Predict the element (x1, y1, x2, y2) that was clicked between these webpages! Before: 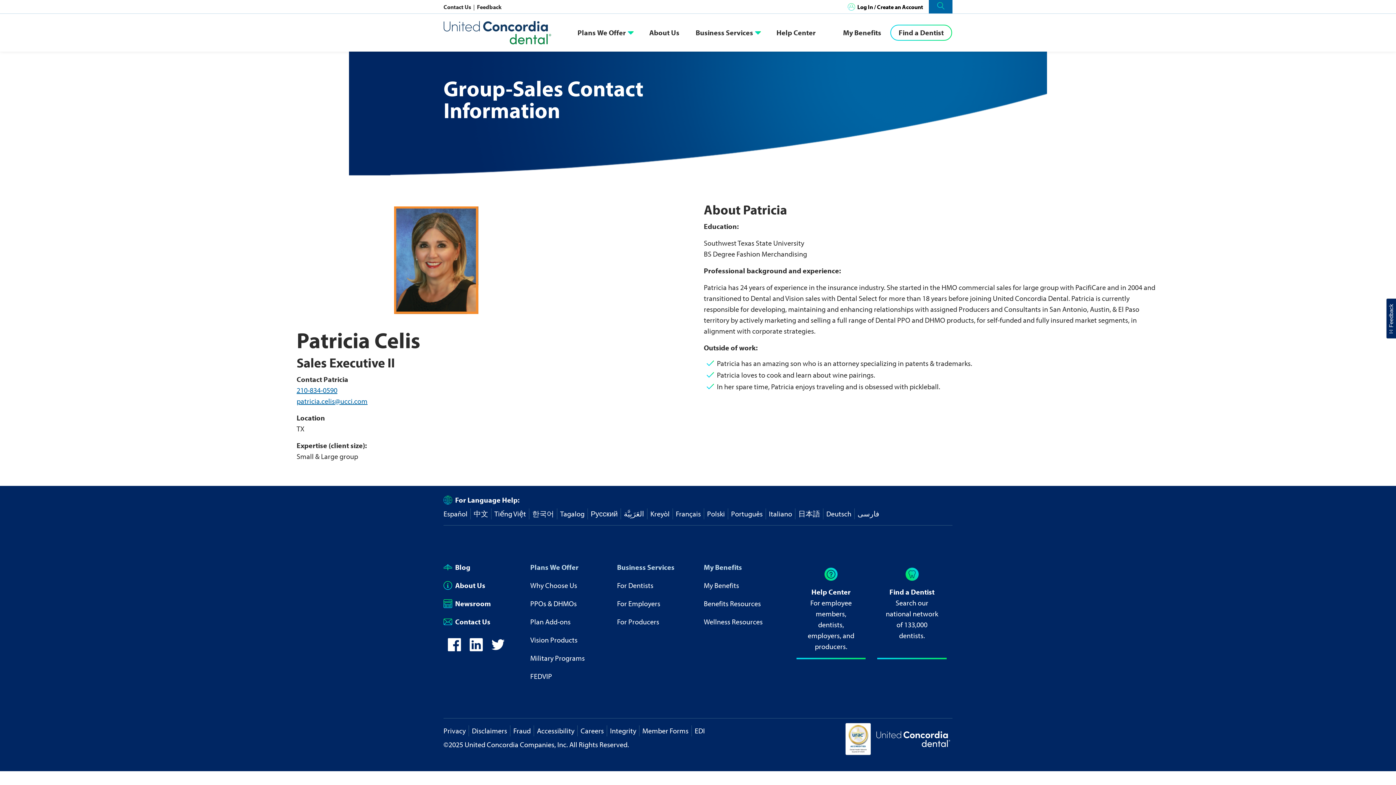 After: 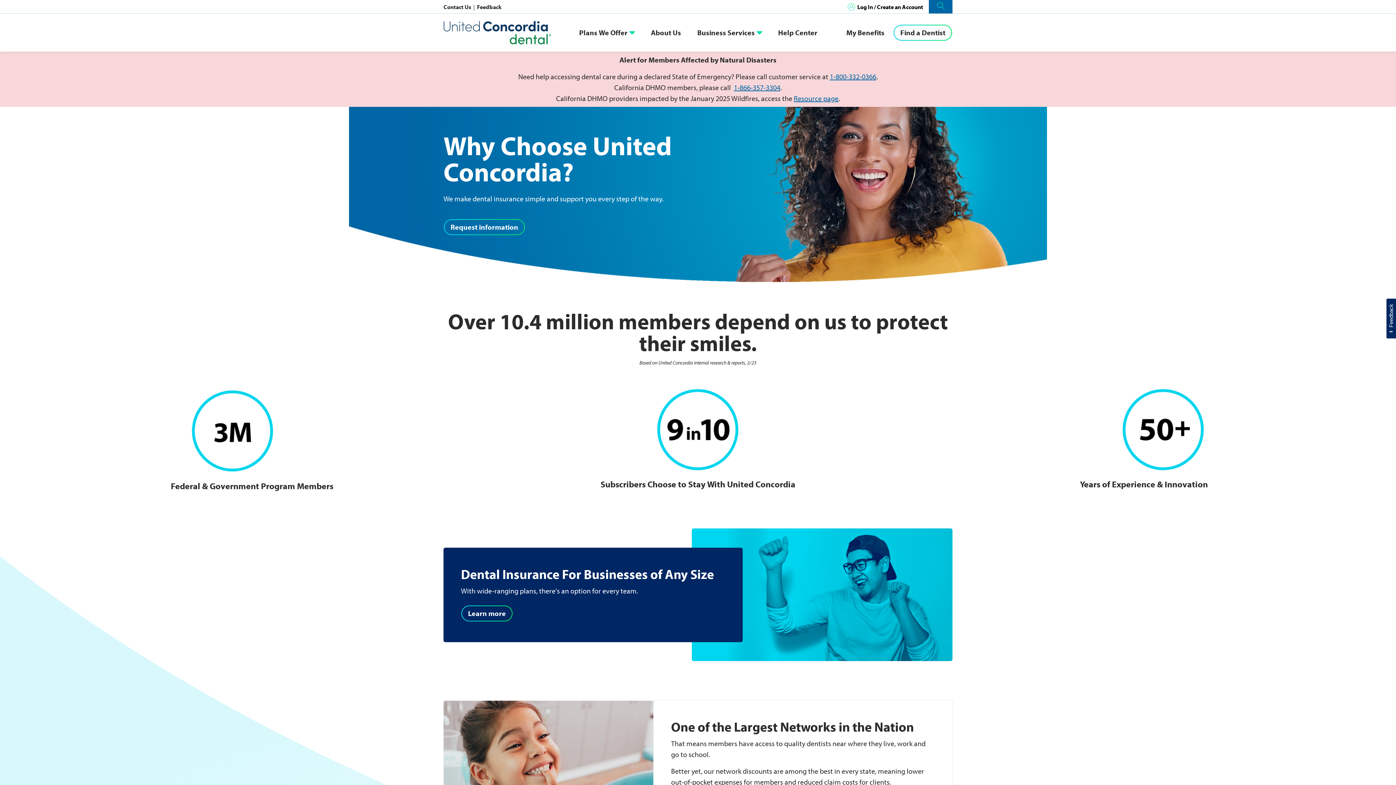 Action: bbox: (530, 504, 577, 519) label: Why Choose Us